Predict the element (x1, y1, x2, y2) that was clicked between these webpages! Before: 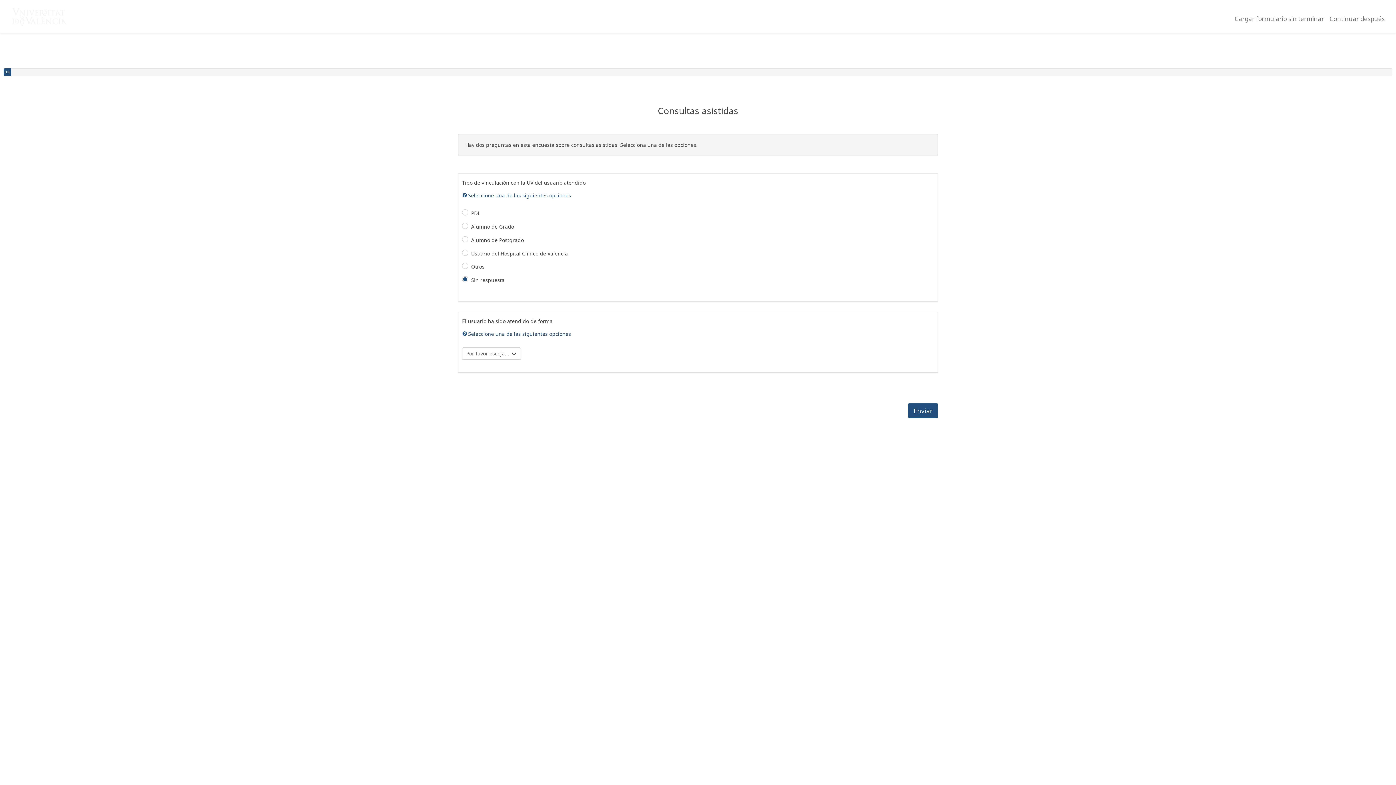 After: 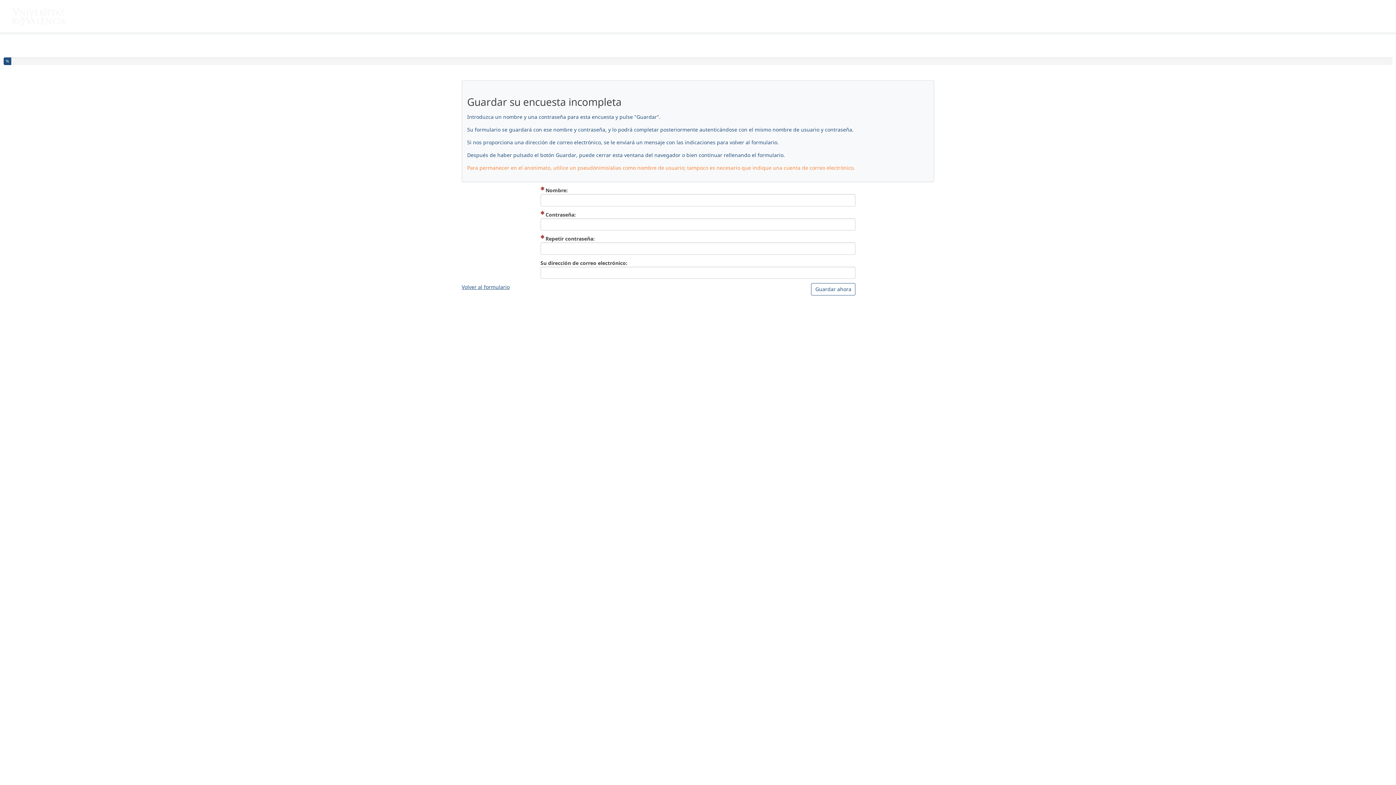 Action: bbox: (1329, 11, 1387, 23) label: Continuar después